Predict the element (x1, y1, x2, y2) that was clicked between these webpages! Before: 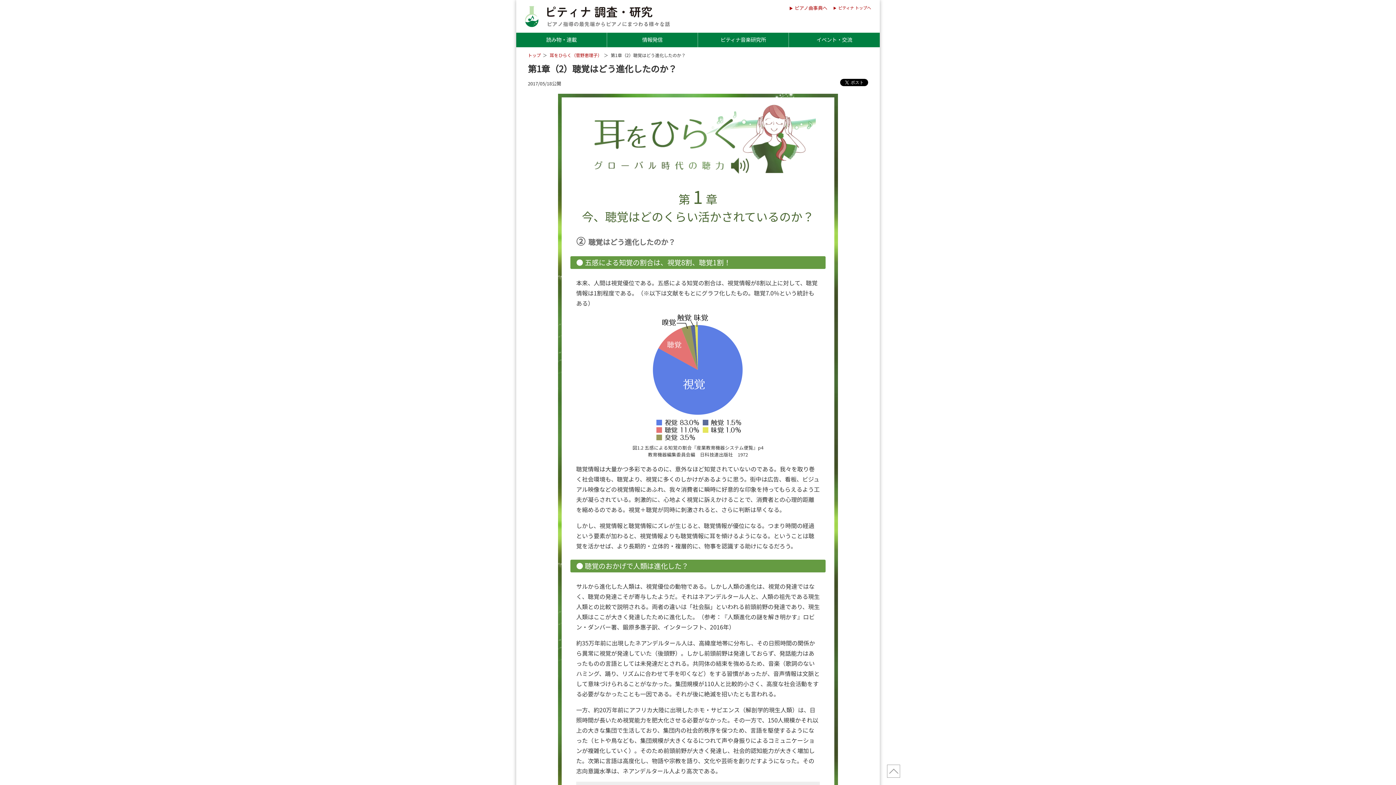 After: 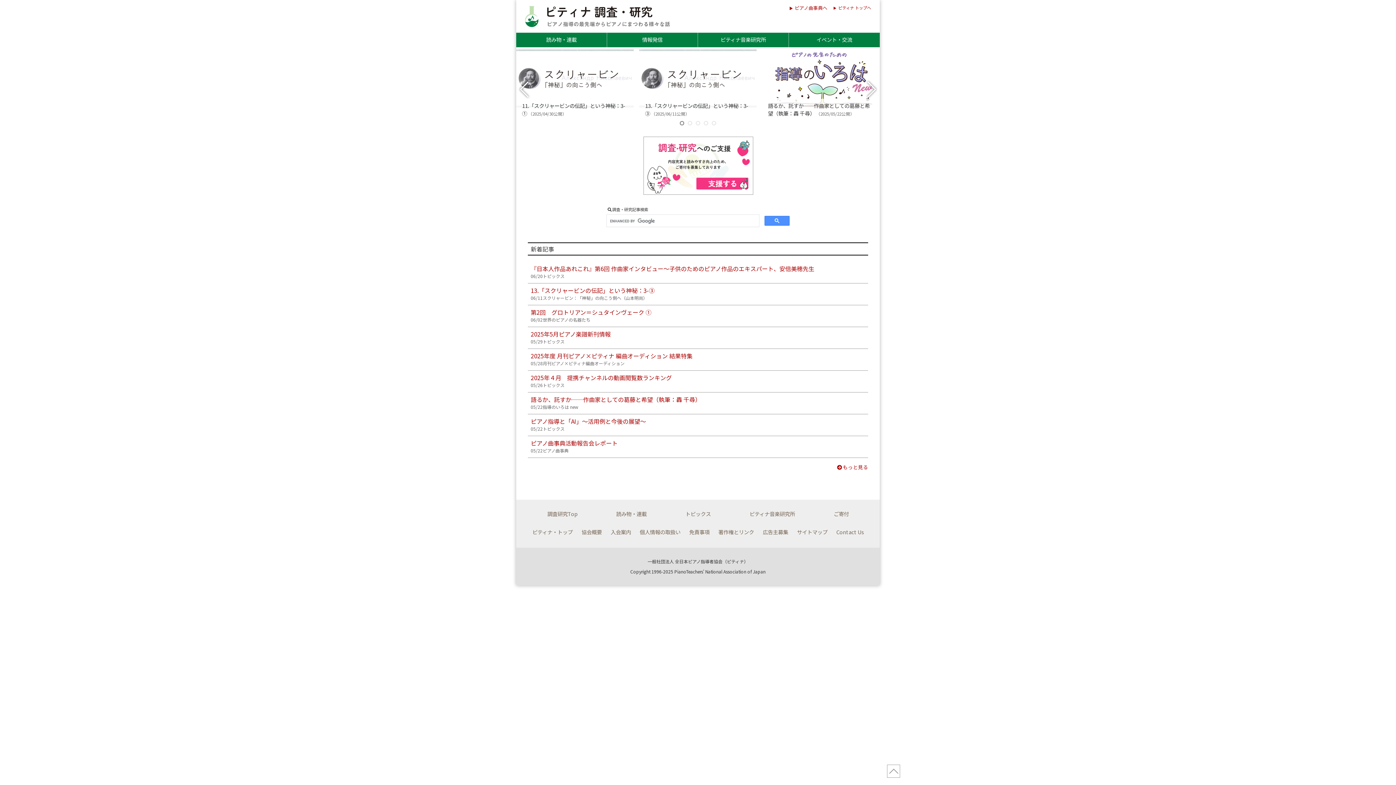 Action: bbox: (525, 5, 871, 27)